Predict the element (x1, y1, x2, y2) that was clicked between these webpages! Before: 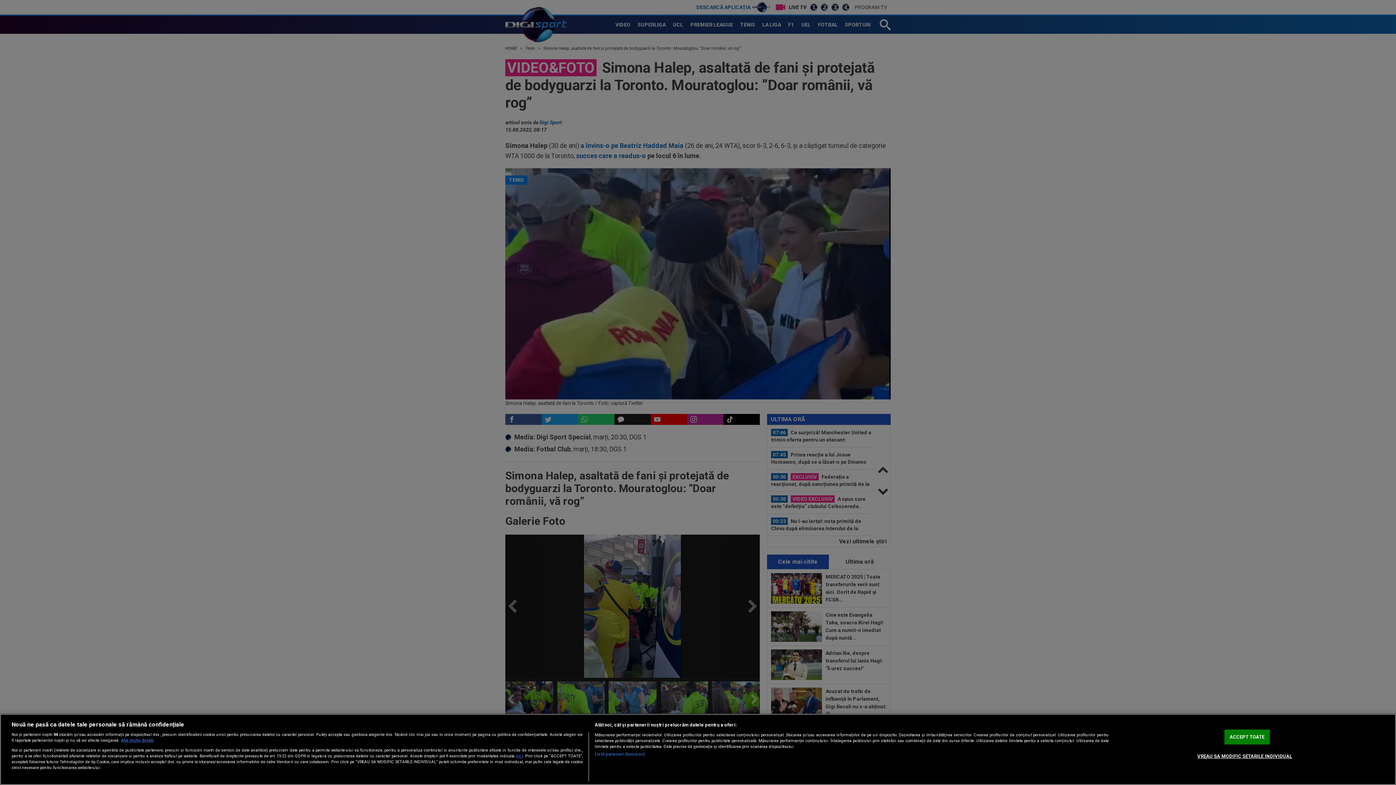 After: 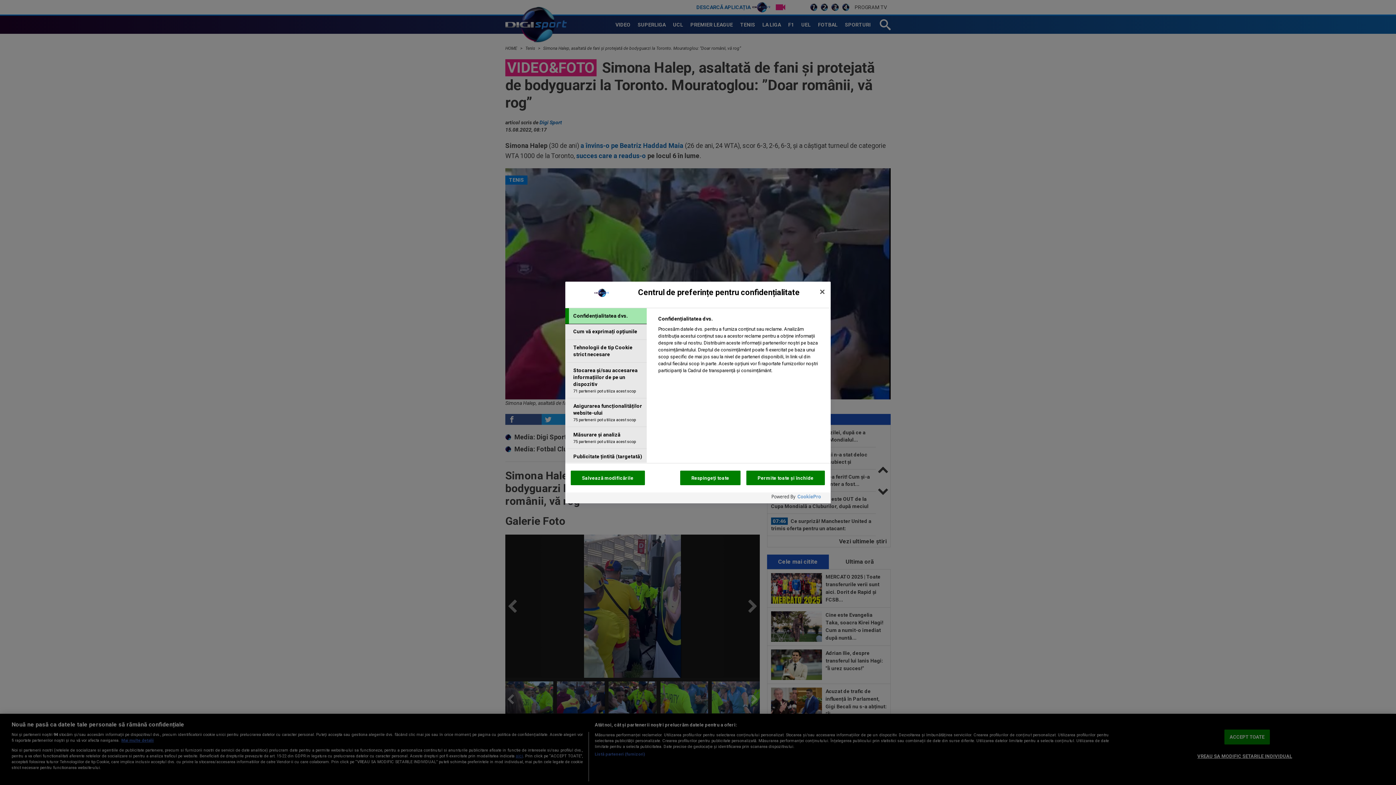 Action: bbox: (1197, 749, 1292, 763) label: VREAU SA MODIFIC SETARILE INDIVIDUAL